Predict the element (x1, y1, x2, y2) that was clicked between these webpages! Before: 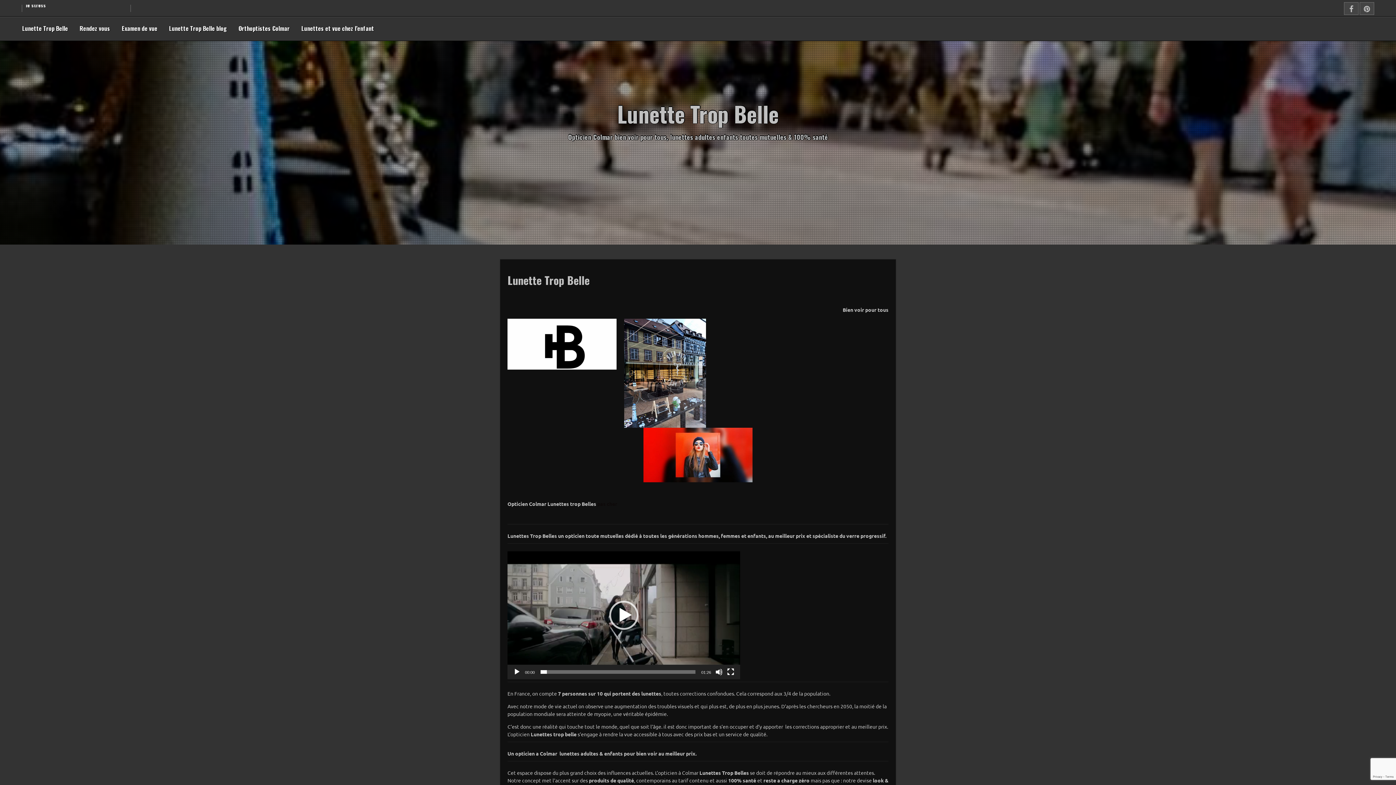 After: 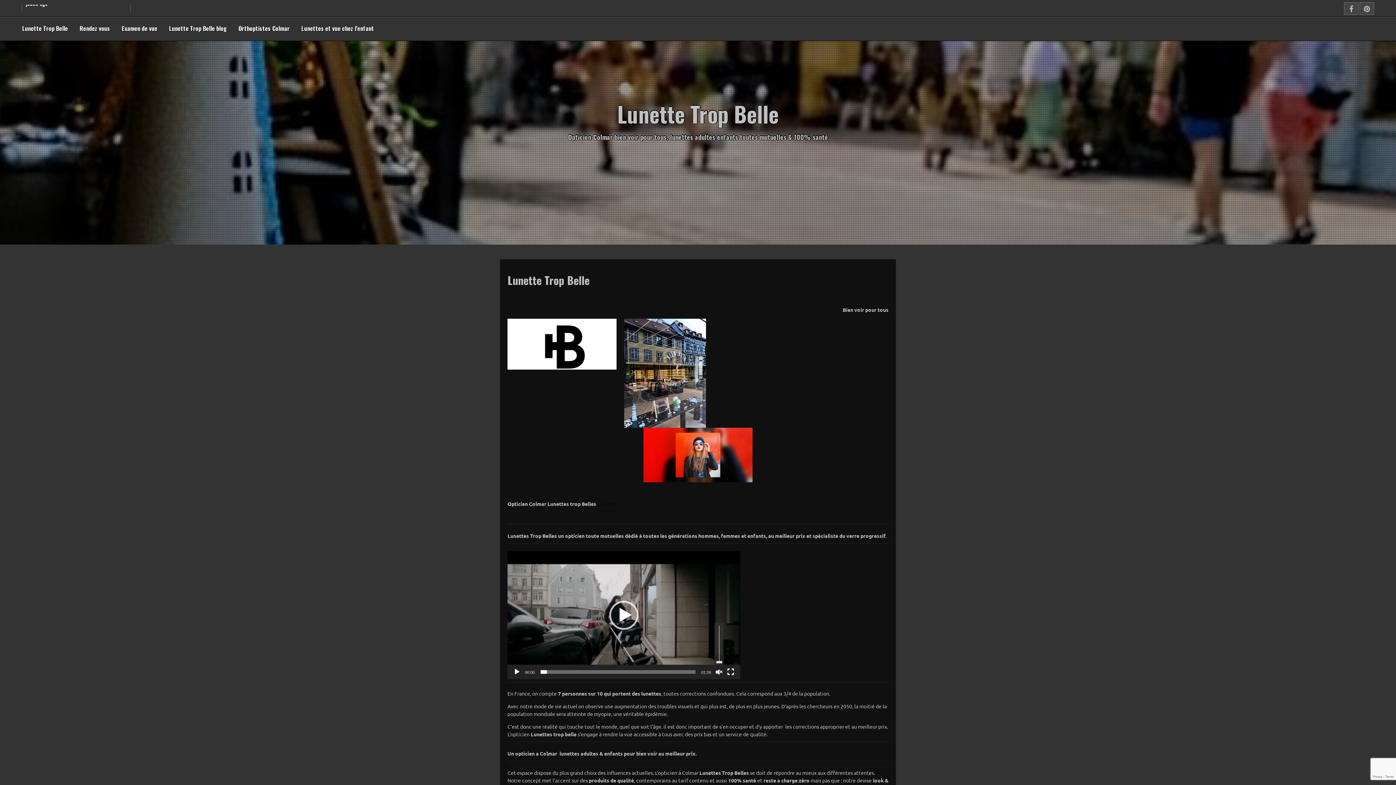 Action: label: Muet bbox: (715, 668, 722, 676)